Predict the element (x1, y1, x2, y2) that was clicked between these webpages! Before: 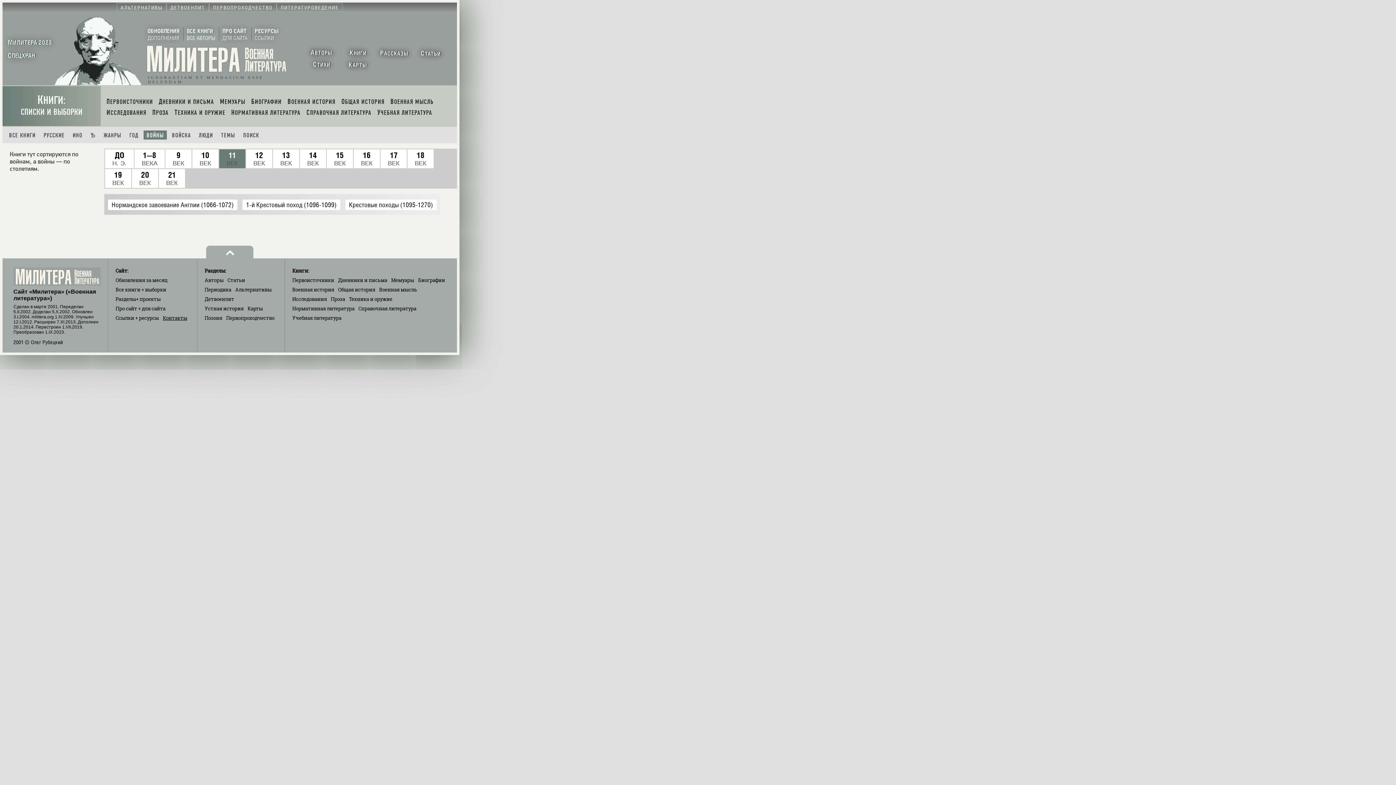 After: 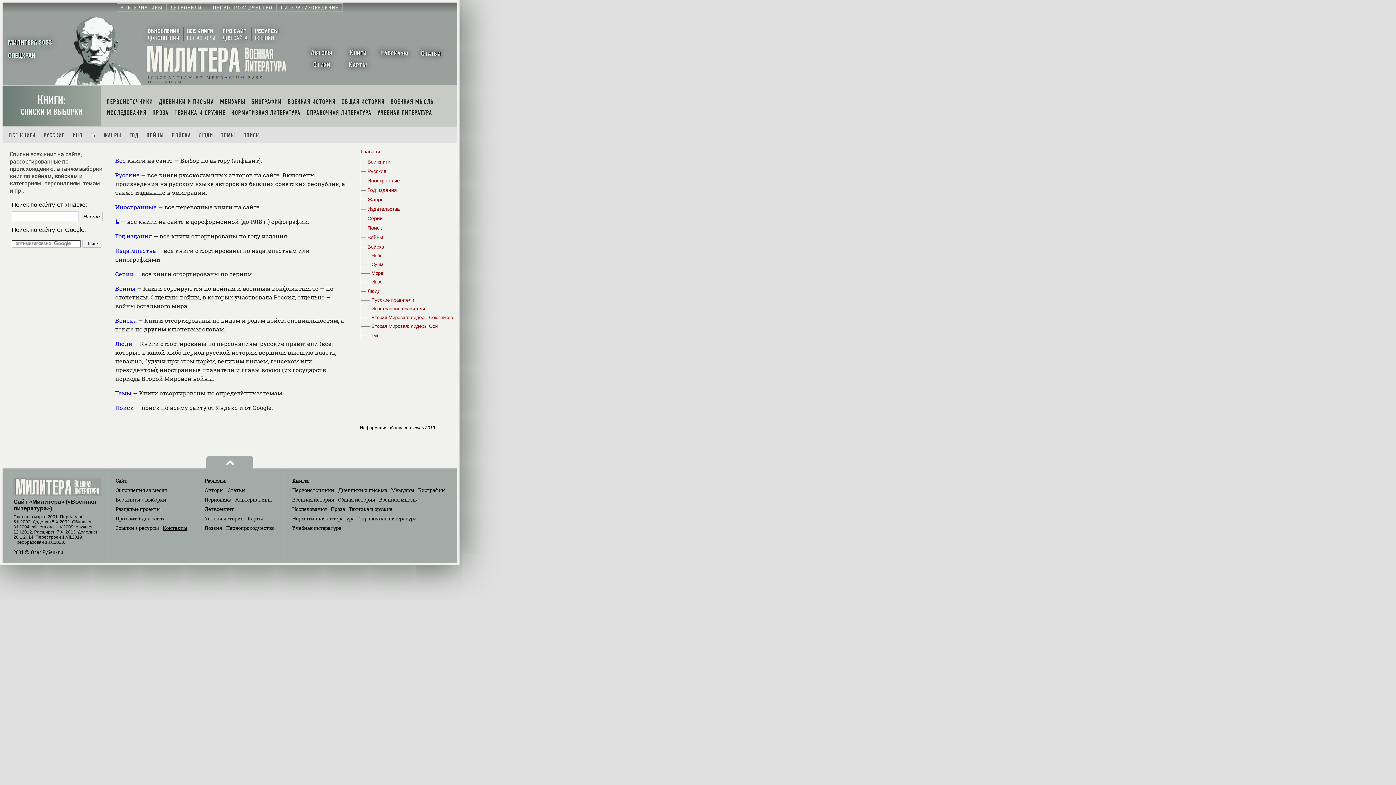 Action: bbox: (339, 50, 375, 56) label: КНИГИ